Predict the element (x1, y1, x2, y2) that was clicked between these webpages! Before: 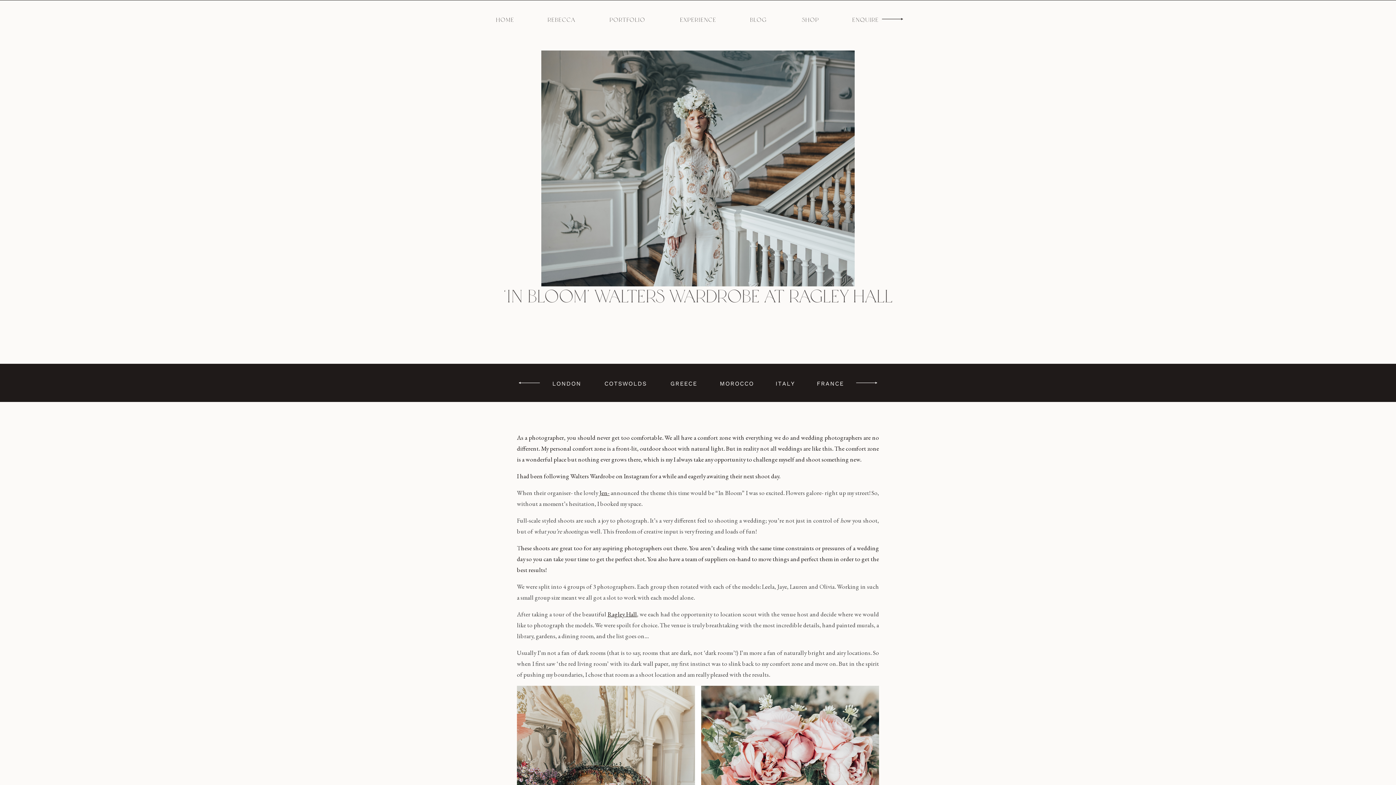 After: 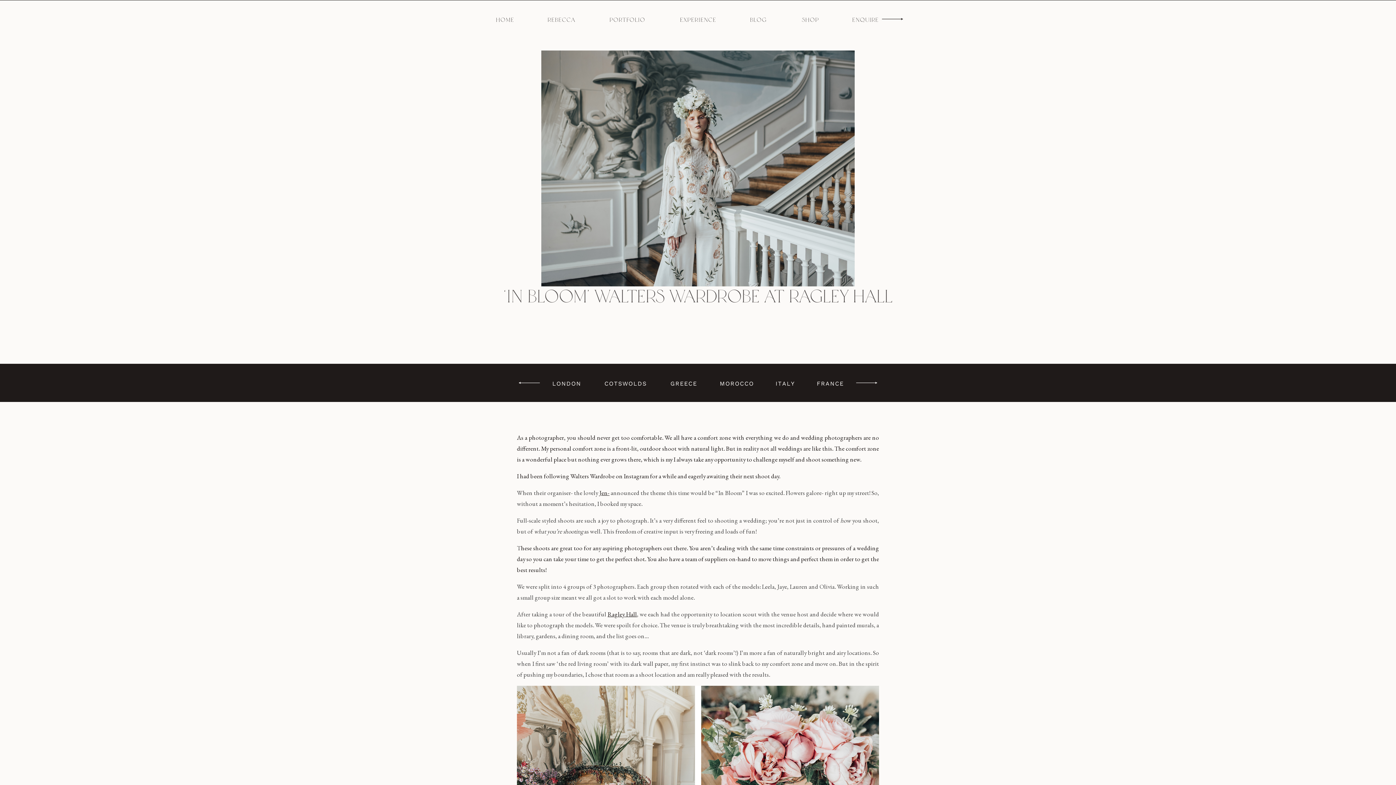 Action: bbox: (856, 371, 877, 394)